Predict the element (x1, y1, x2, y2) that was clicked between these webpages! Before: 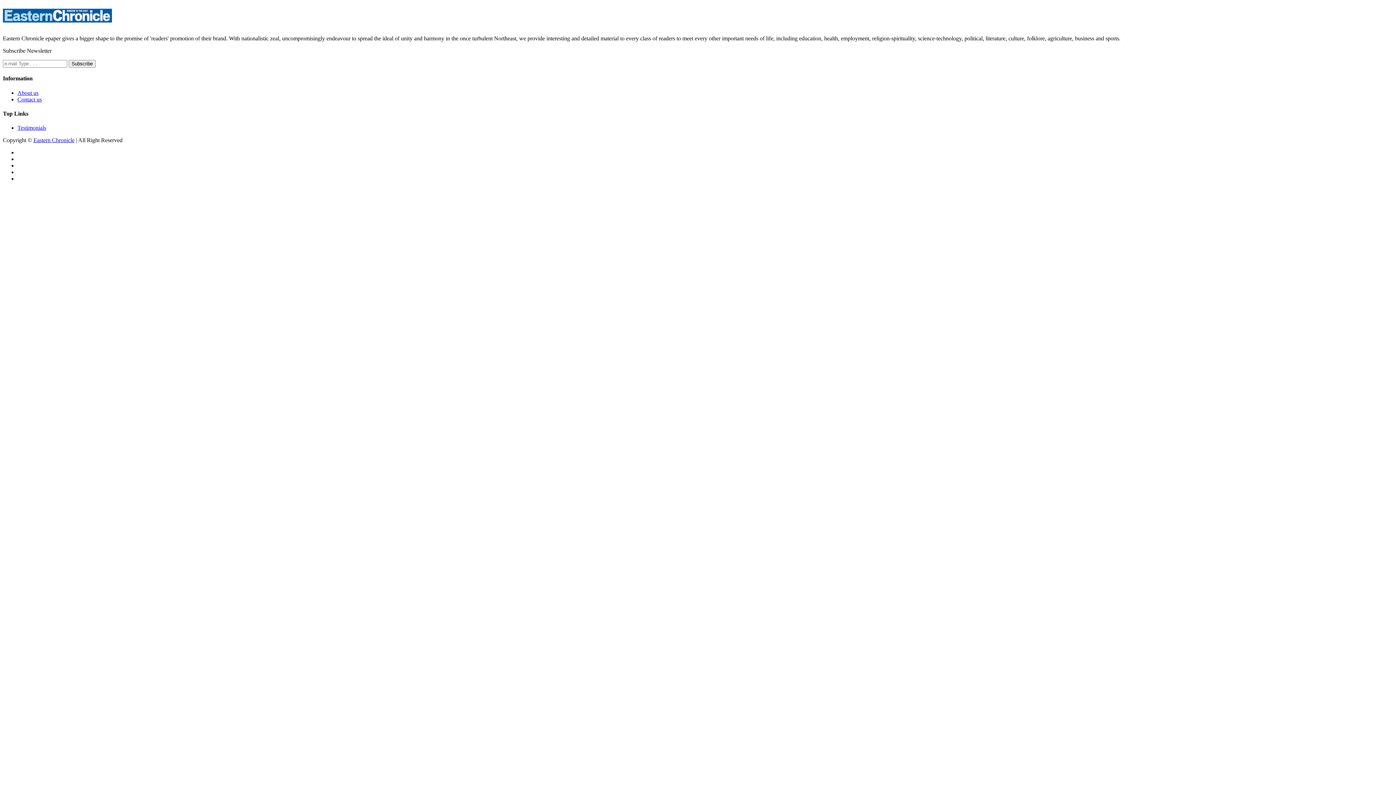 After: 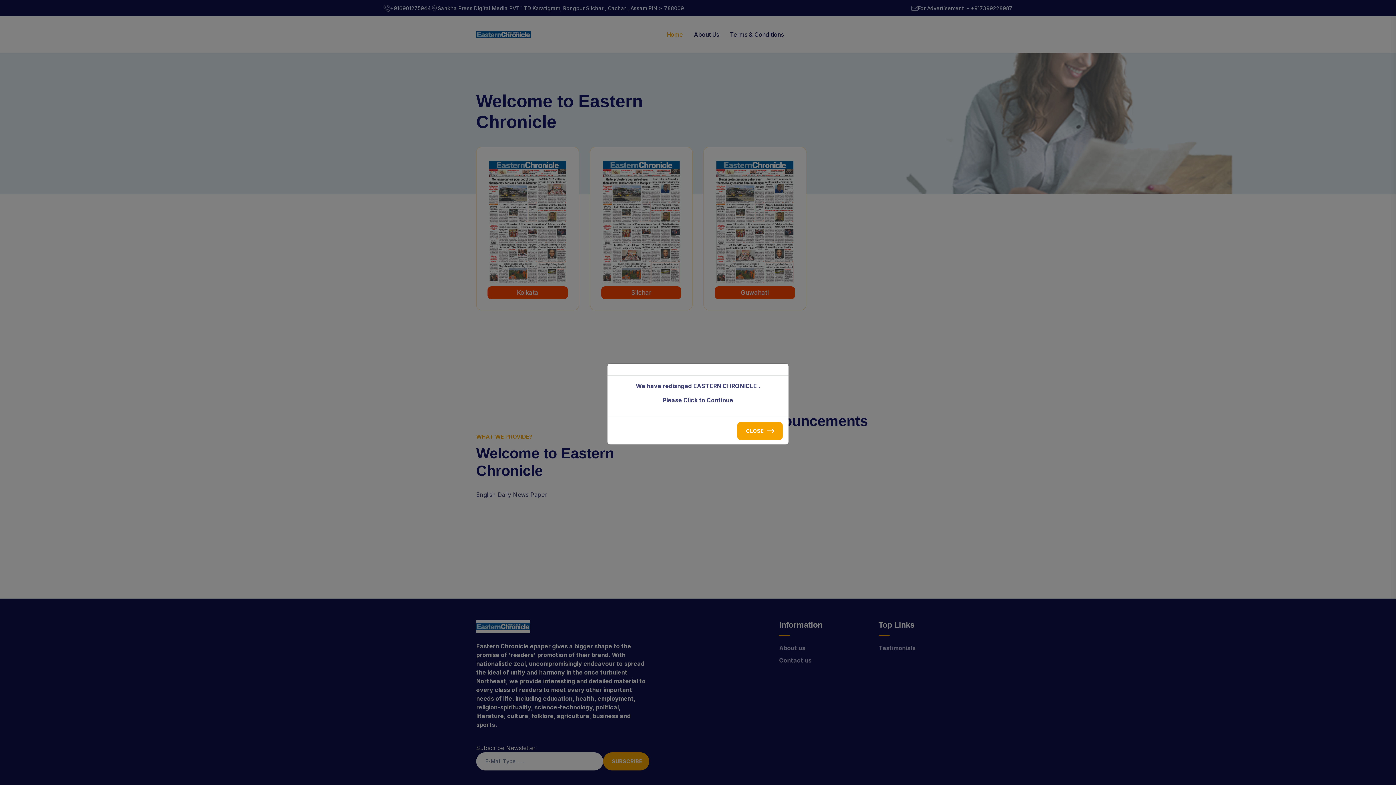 Action: bbox: (33, 137, 74, 143) label: Eastern Chronicle